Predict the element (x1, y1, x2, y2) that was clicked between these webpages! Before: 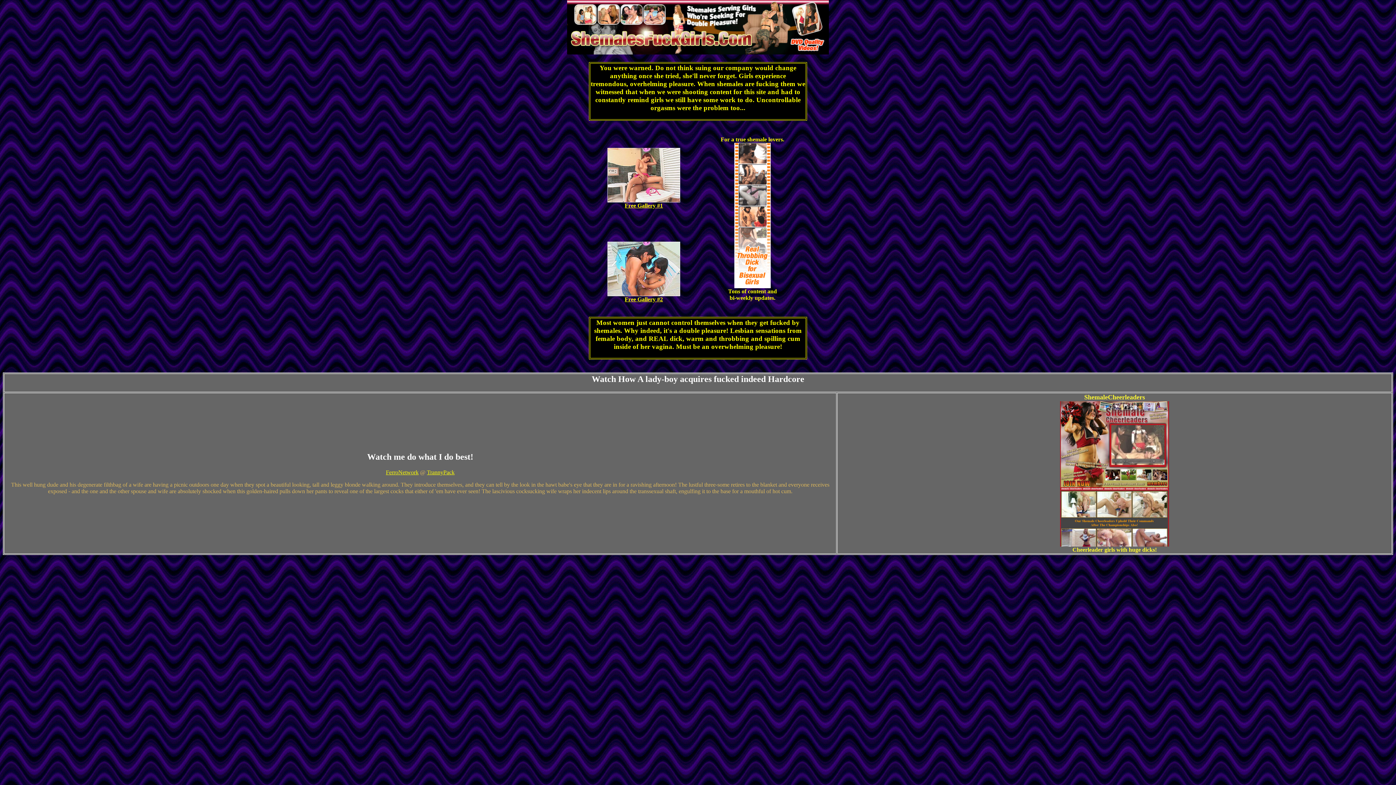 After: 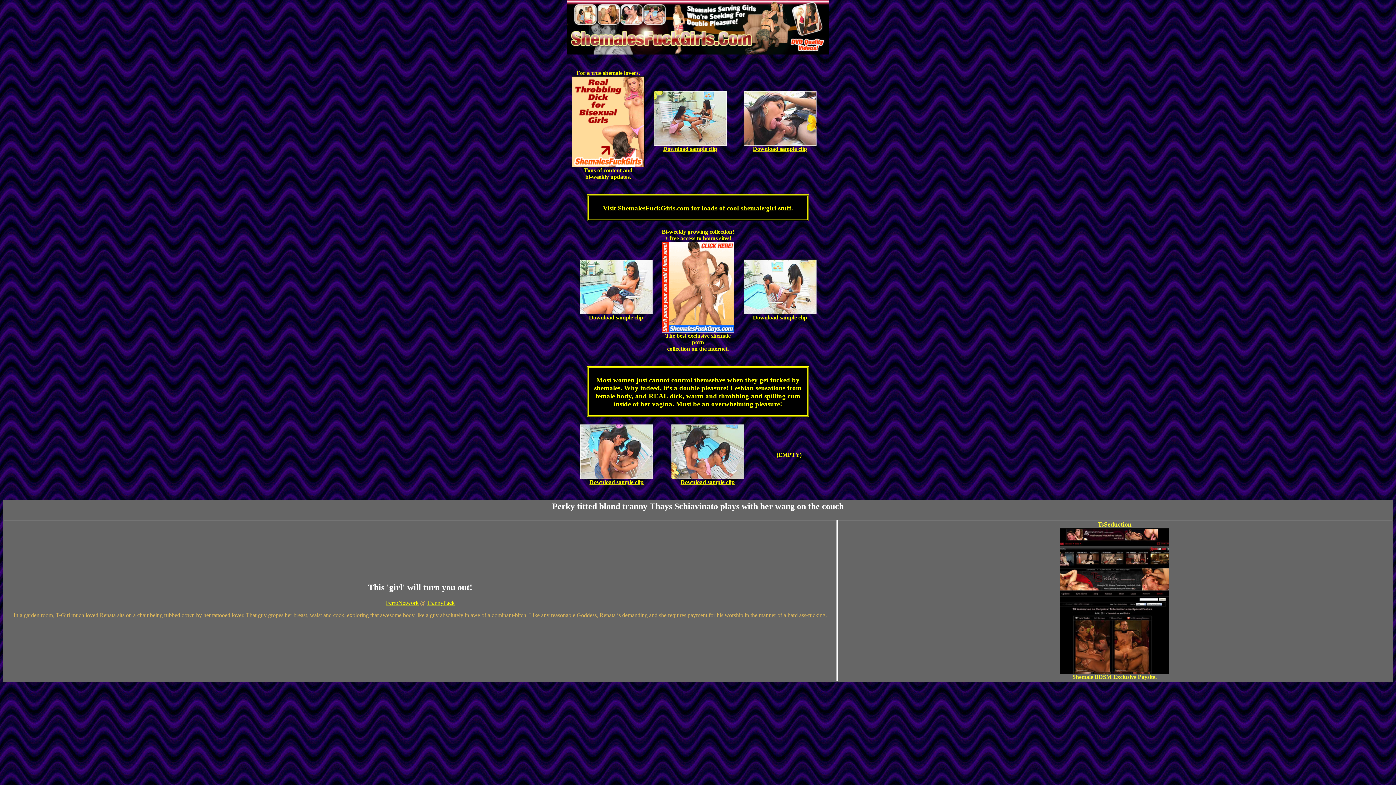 Action: bbox: (624, 296, 663, 302) label: Free Gallery #2